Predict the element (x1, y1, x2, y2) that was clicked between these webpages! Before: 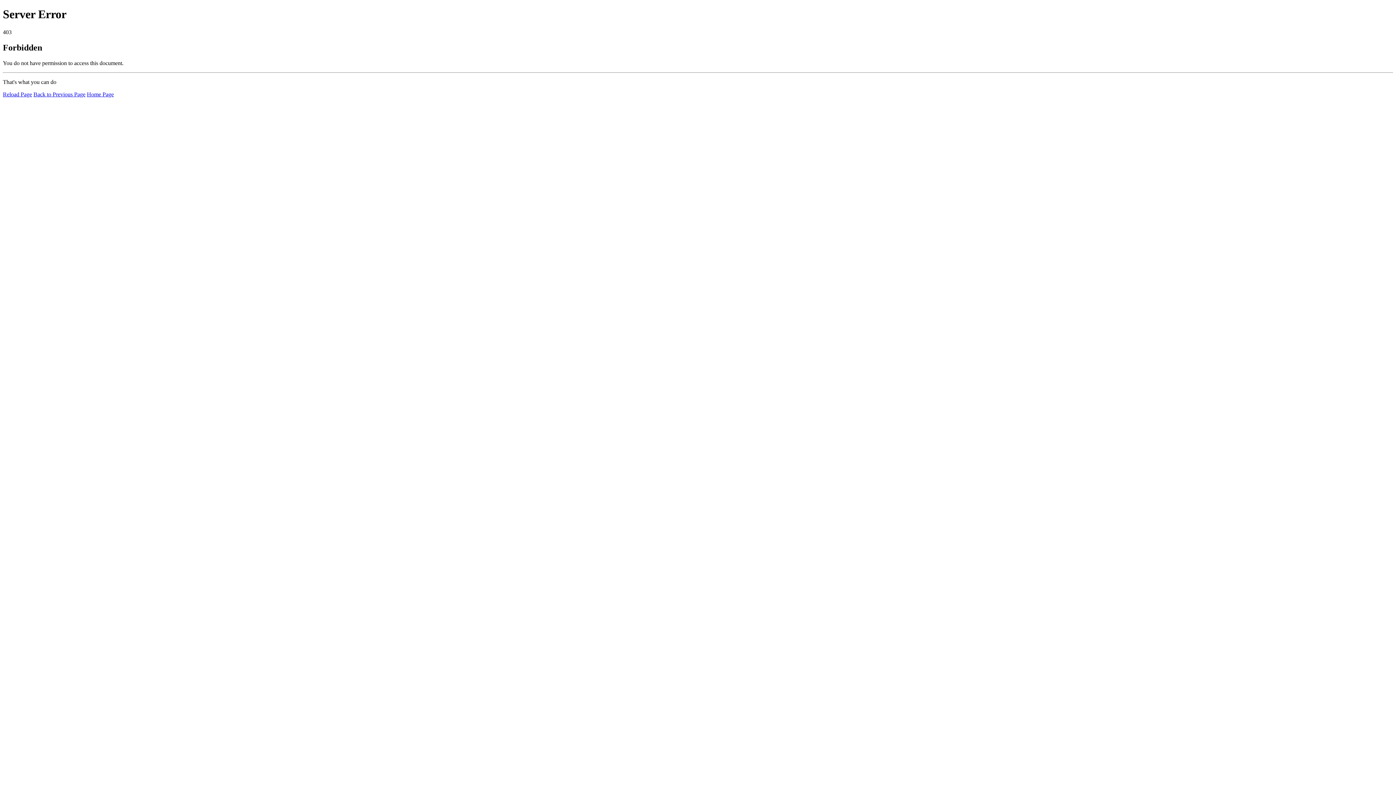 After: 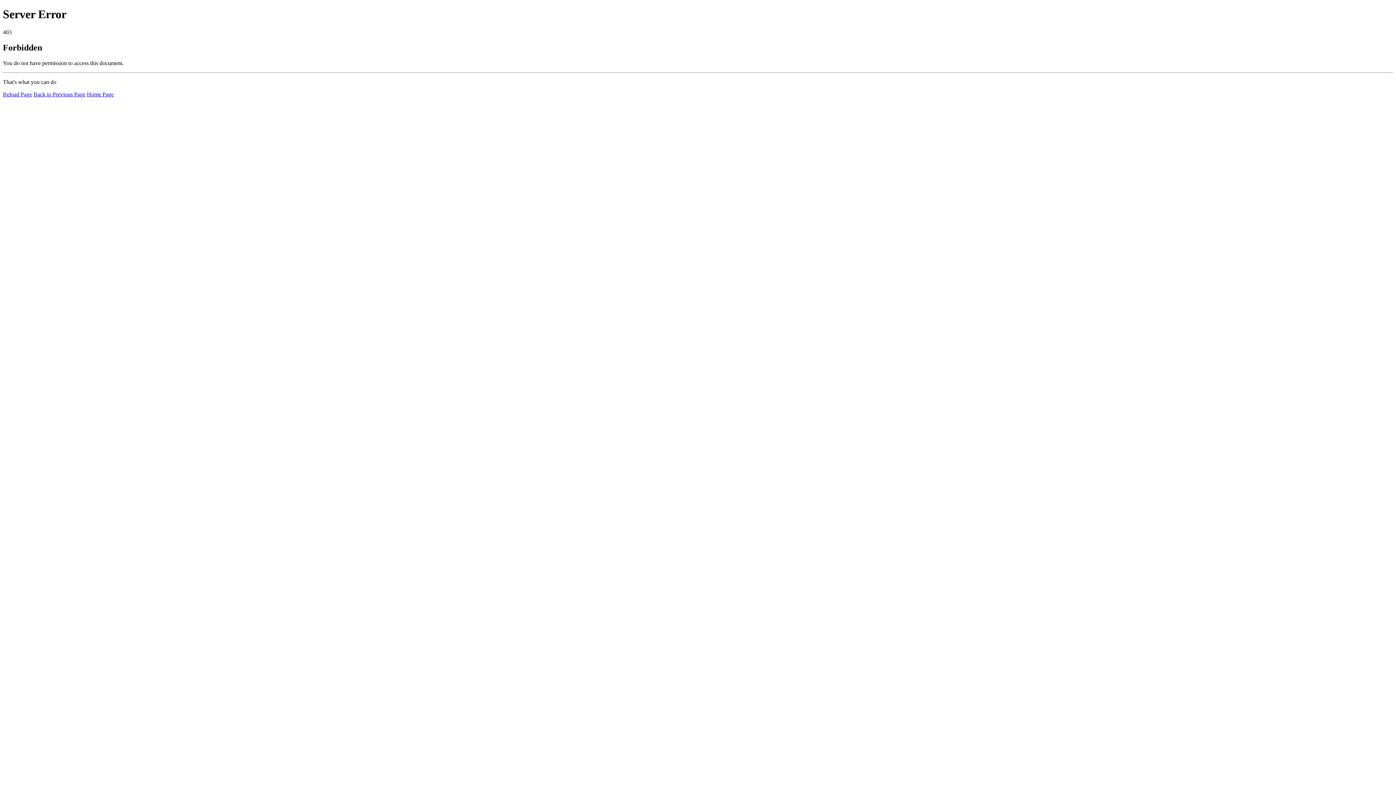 Action: bbox: (2, 91, 32, 97) label: Reload Page